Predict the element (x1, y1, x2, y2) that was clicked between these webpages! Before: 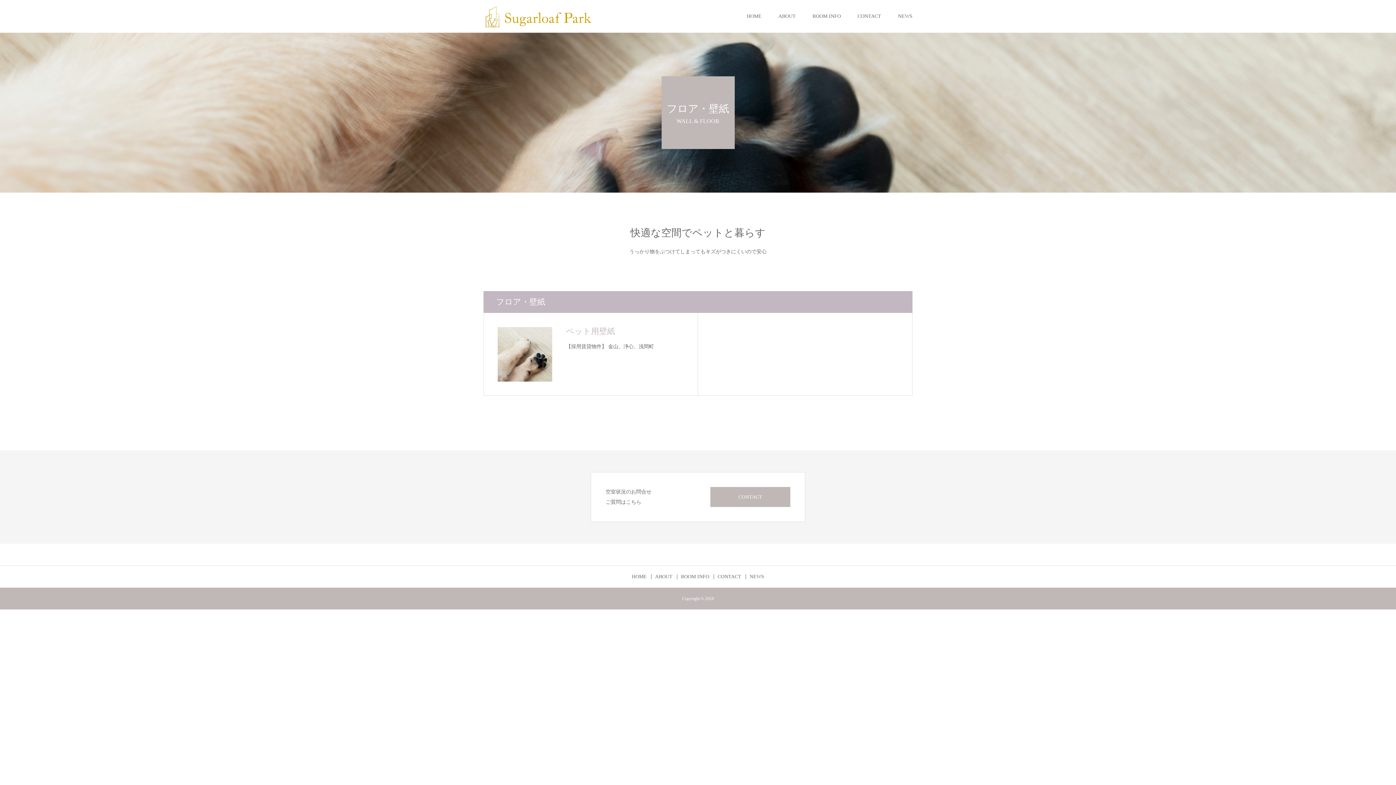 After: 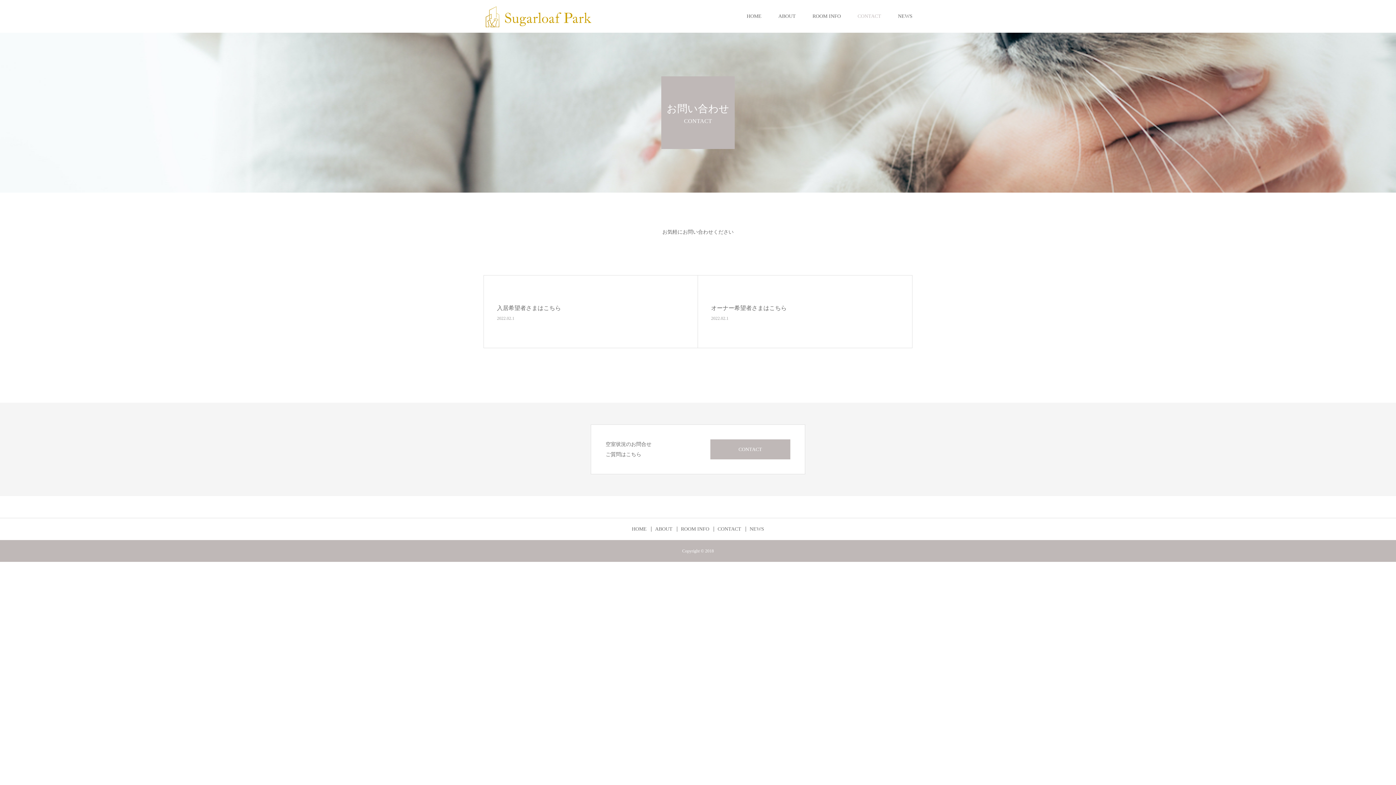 Action: bbox: (717, 574, 746, 579) label: CONTACT